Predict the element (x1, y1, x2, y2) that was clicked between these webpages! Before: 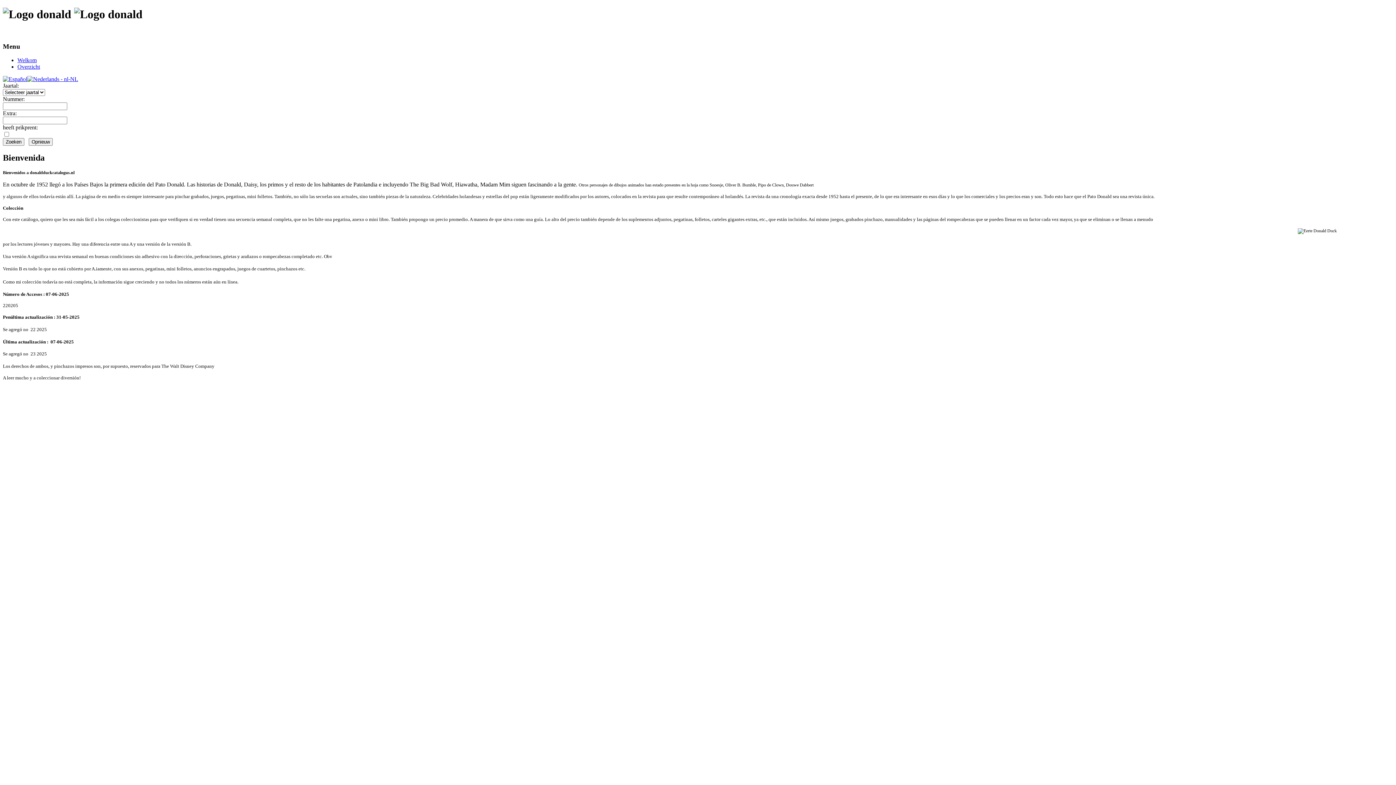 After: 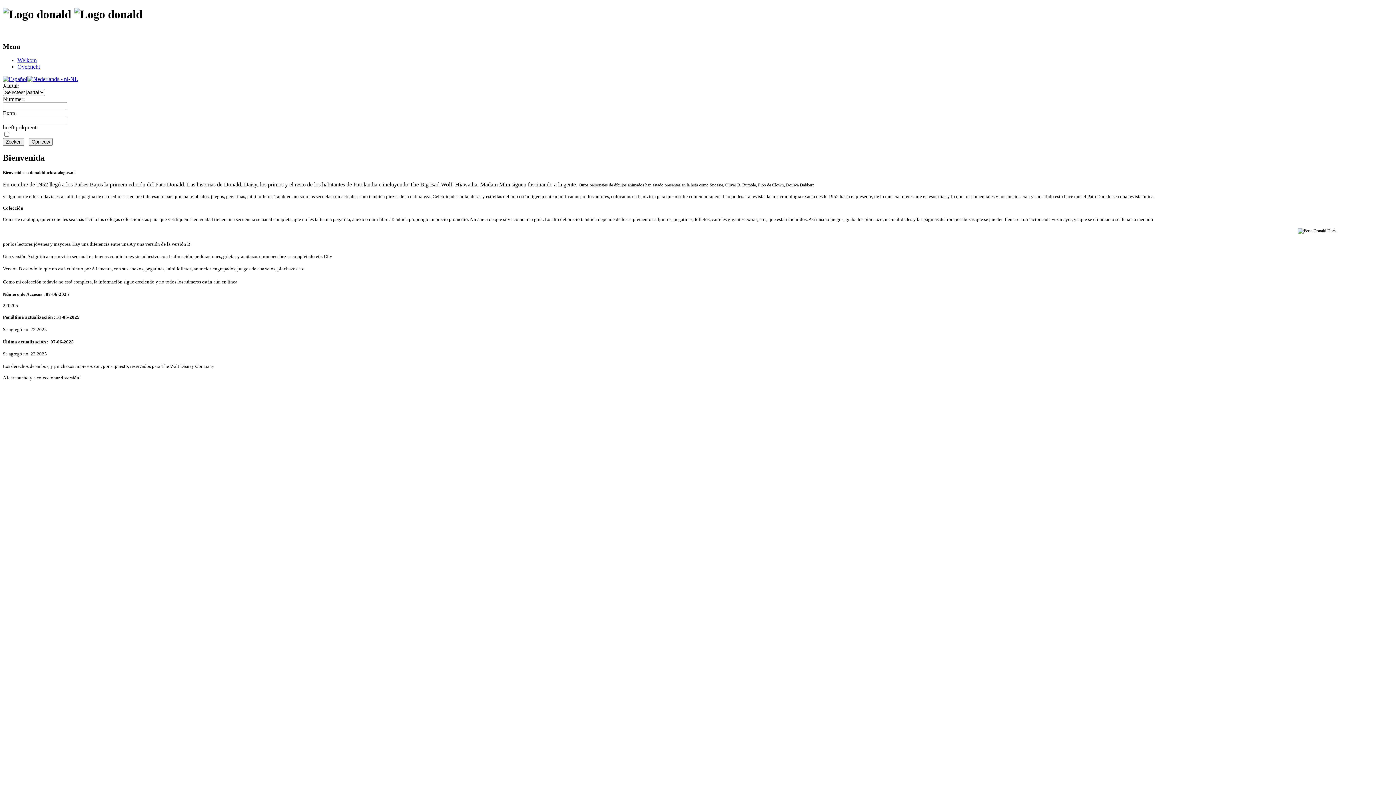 Action: bbox: (17, 57, 36, 63) label: Welkom